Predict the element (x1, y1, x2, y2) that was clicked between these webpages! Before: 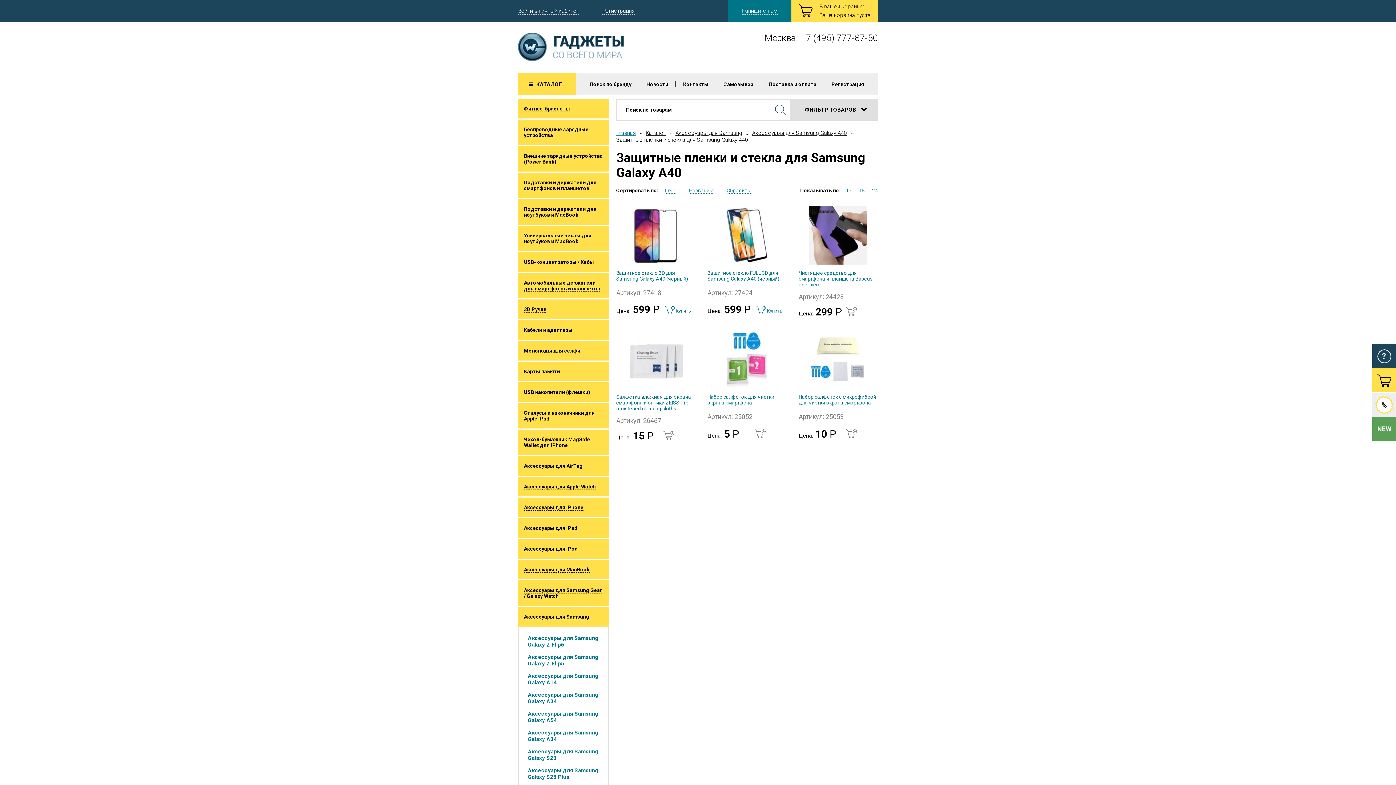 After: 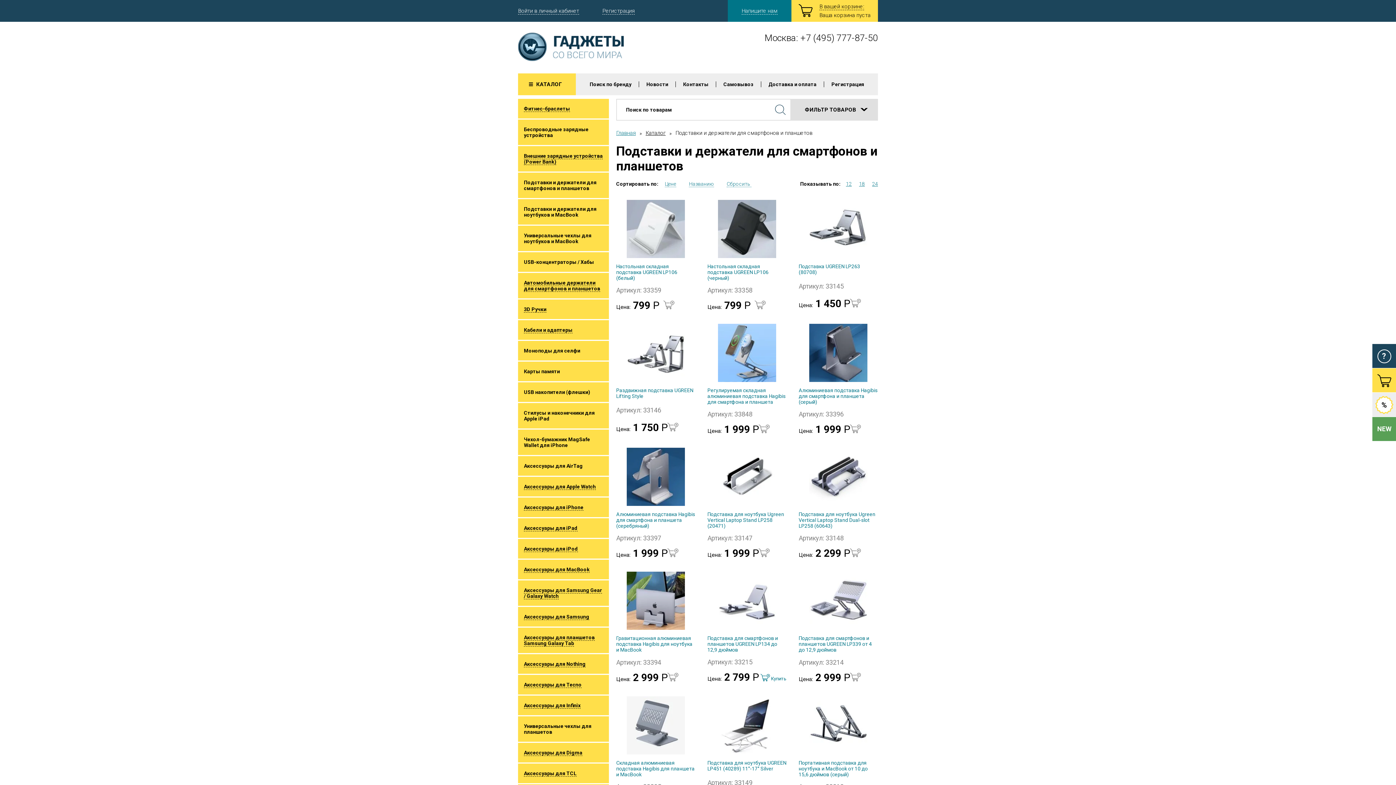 Action: bbox: (518, 172, 609, 198) label: Подставки и держатели для смартфонов и планшетов